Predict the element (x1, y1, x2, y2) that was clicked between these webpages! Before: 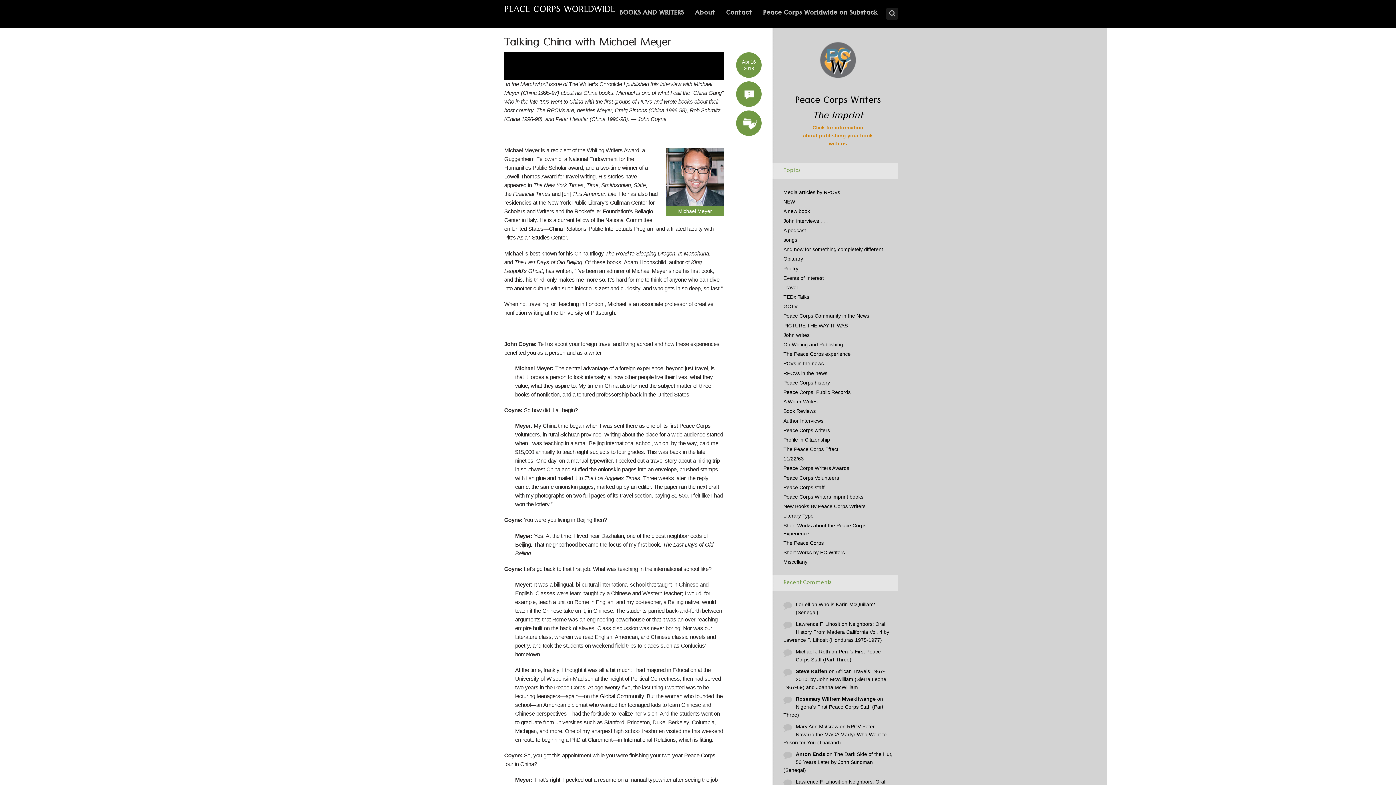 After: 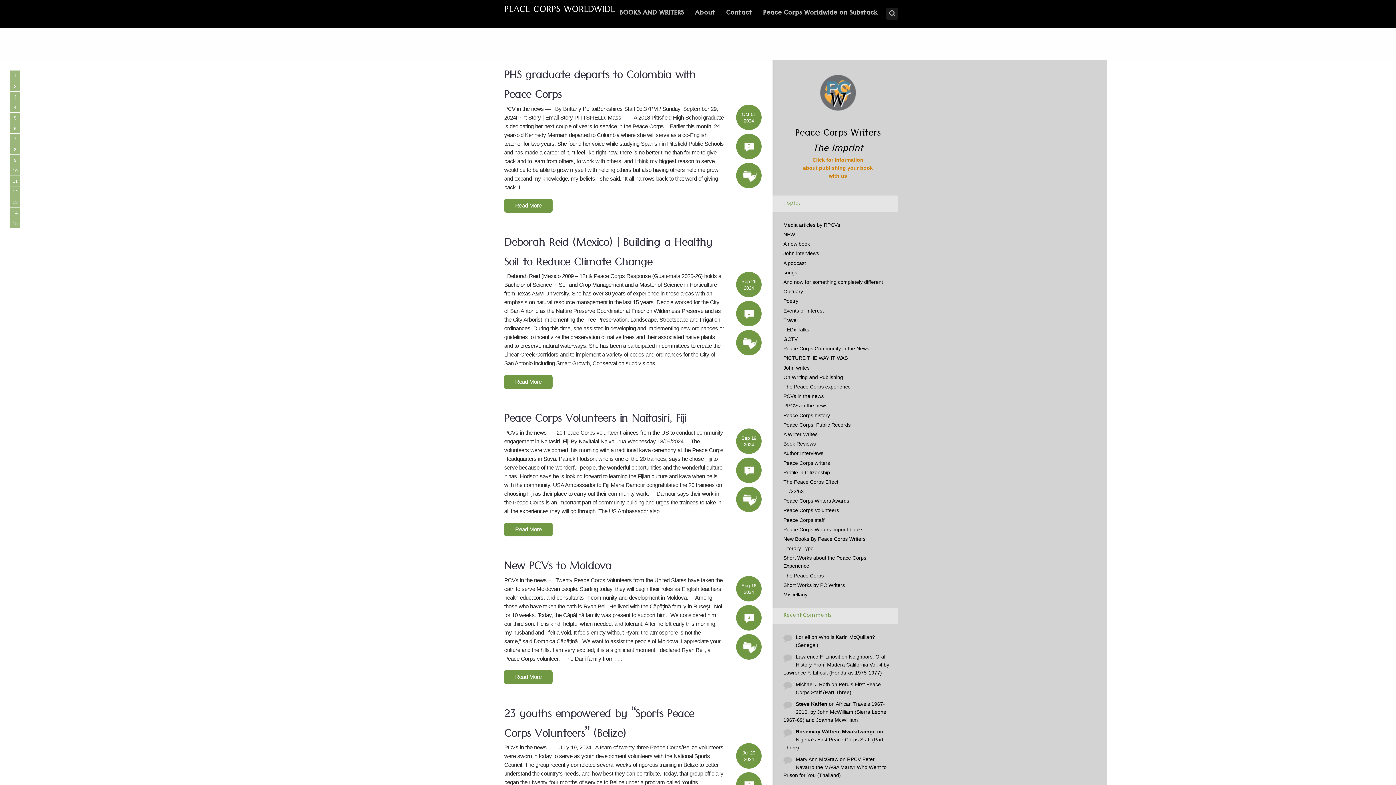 Action: label: PCVs in the news bbox: (783, 360, 824, 366)